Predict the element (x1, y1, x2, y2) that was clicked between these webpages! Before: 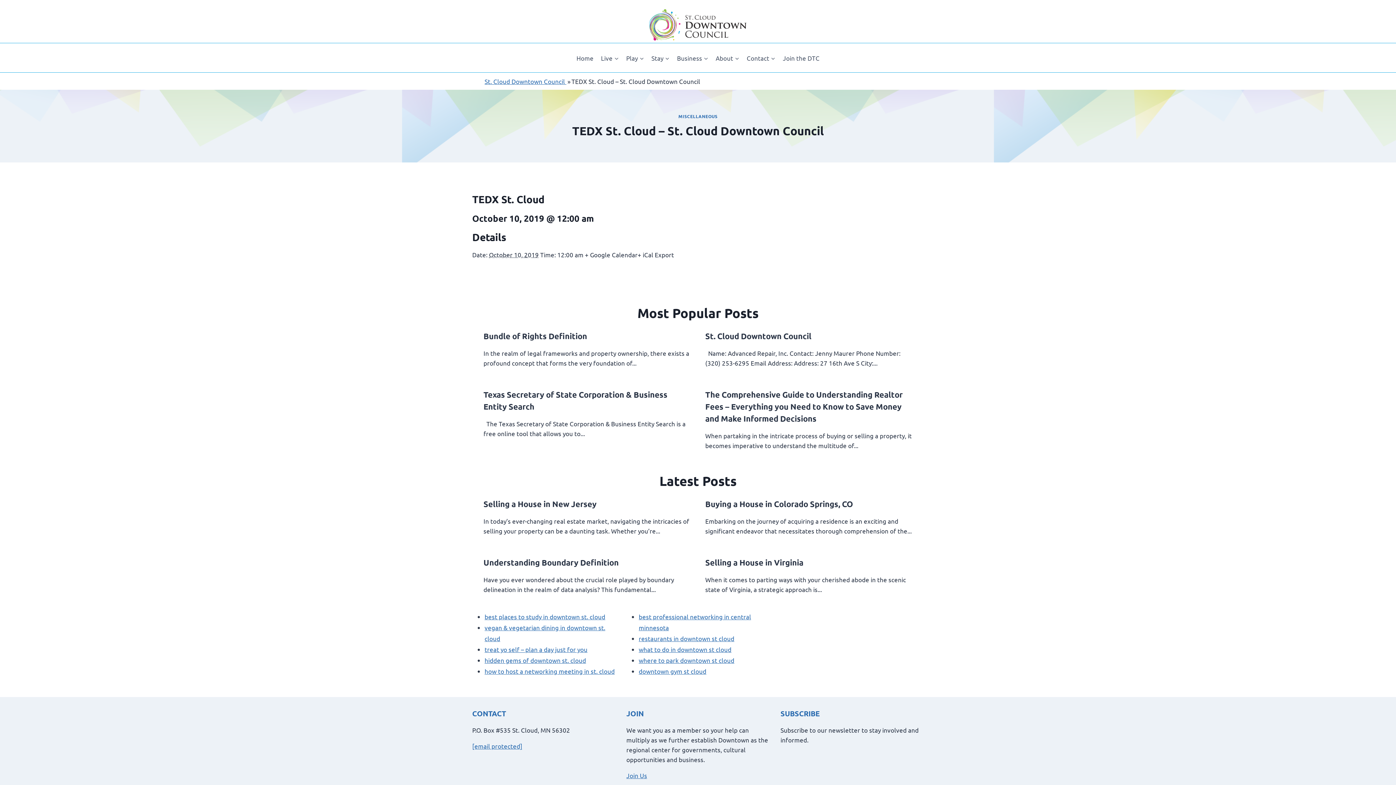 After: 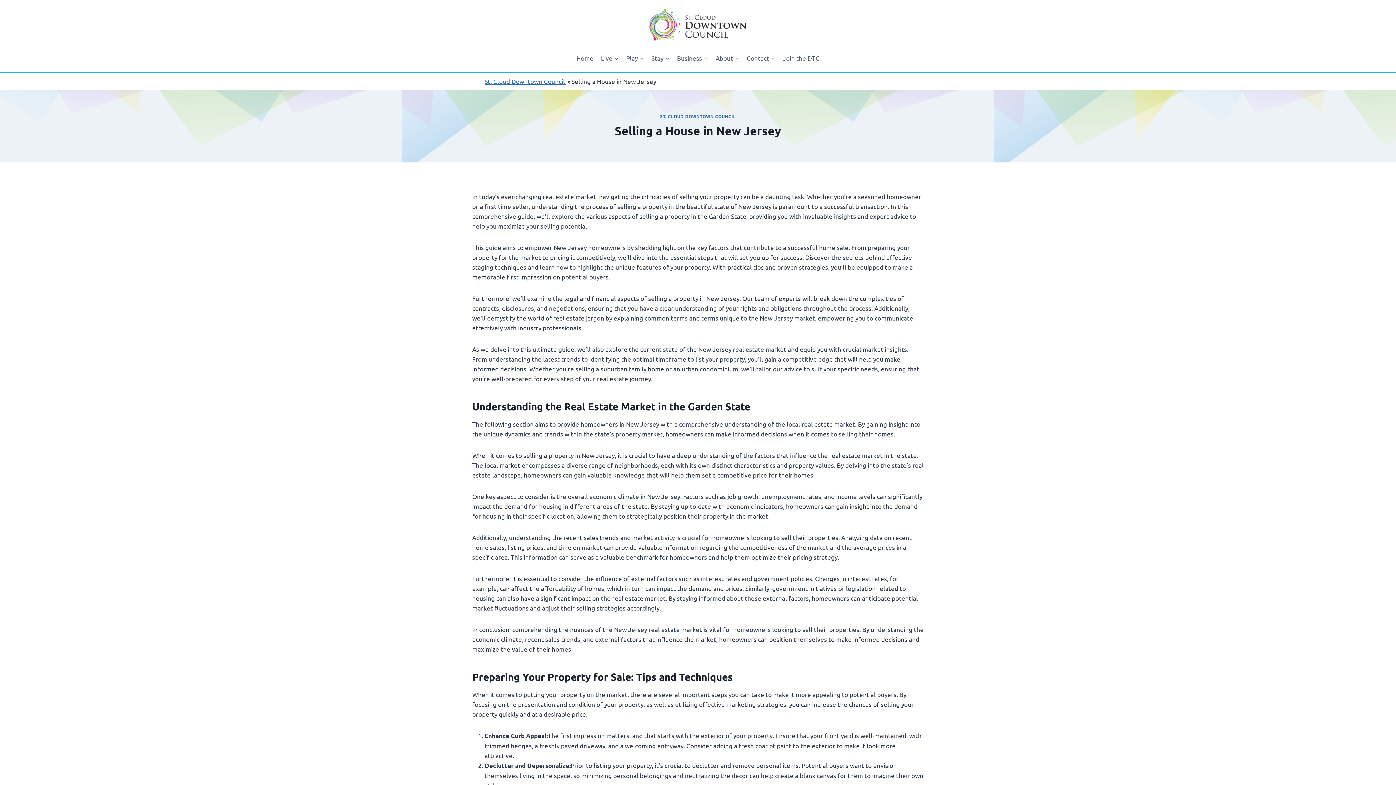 Action: bbox: (483, 499, 596, 509) label: Selling a House in New Jersey